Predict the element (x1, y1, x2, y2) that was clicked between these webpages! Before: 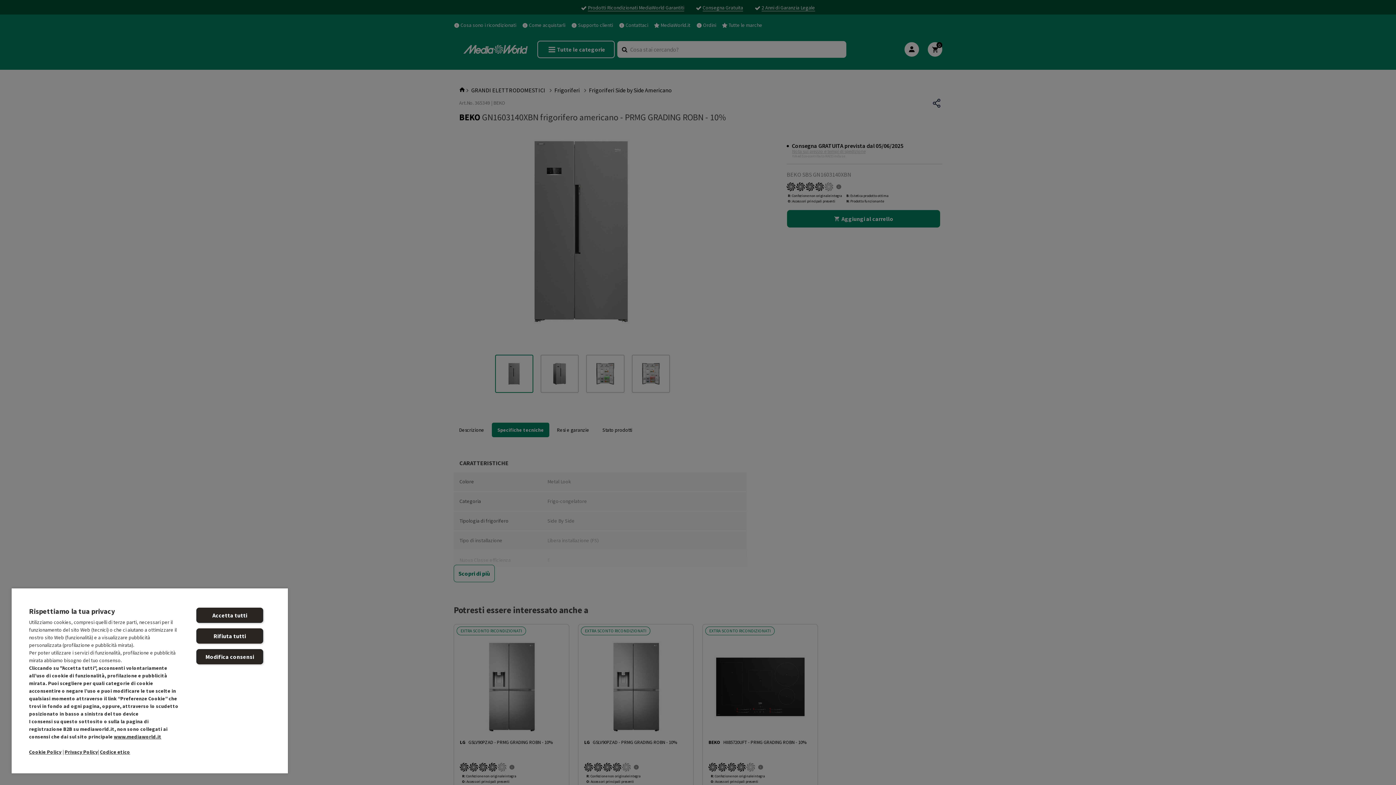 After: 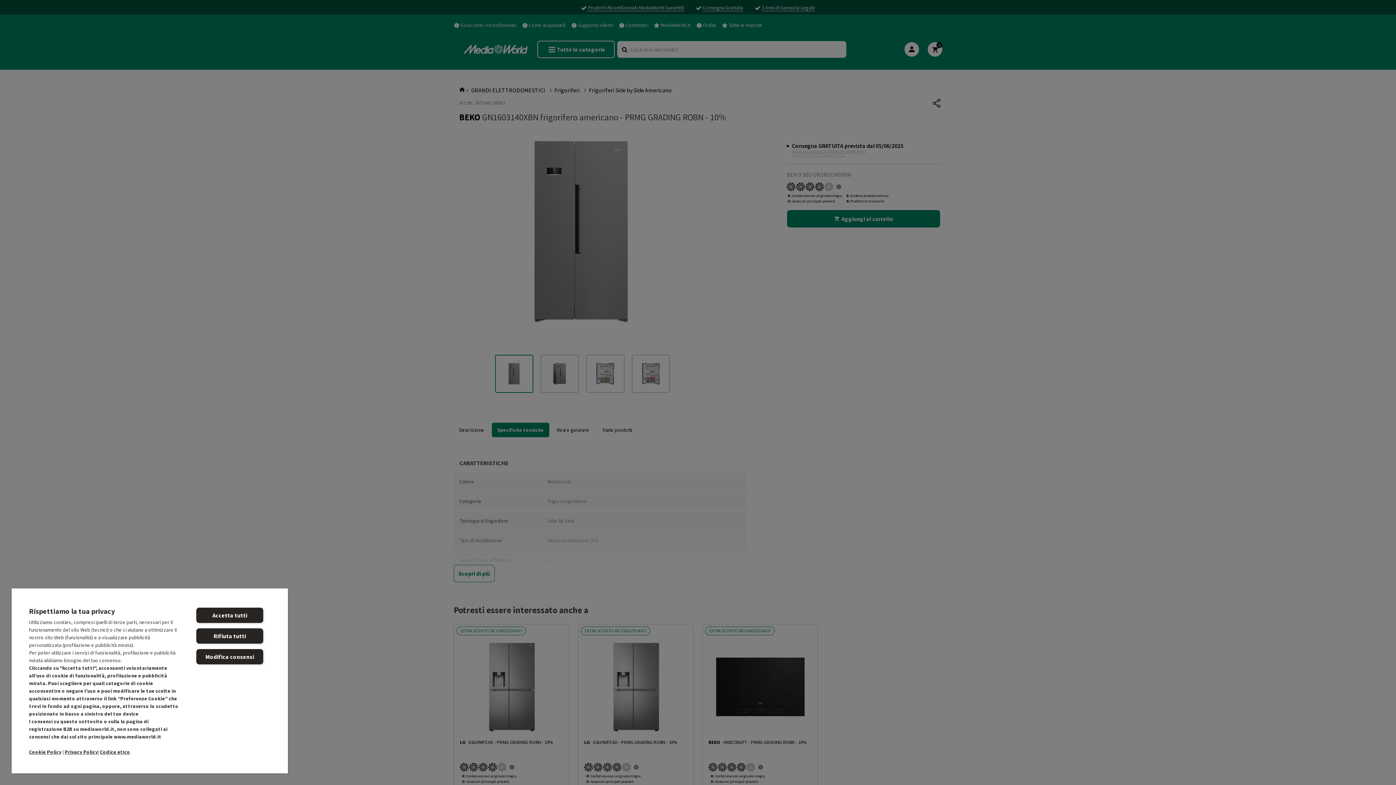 Action: label: www.mediaworld.it bbox: (113, 733, 161, 740)